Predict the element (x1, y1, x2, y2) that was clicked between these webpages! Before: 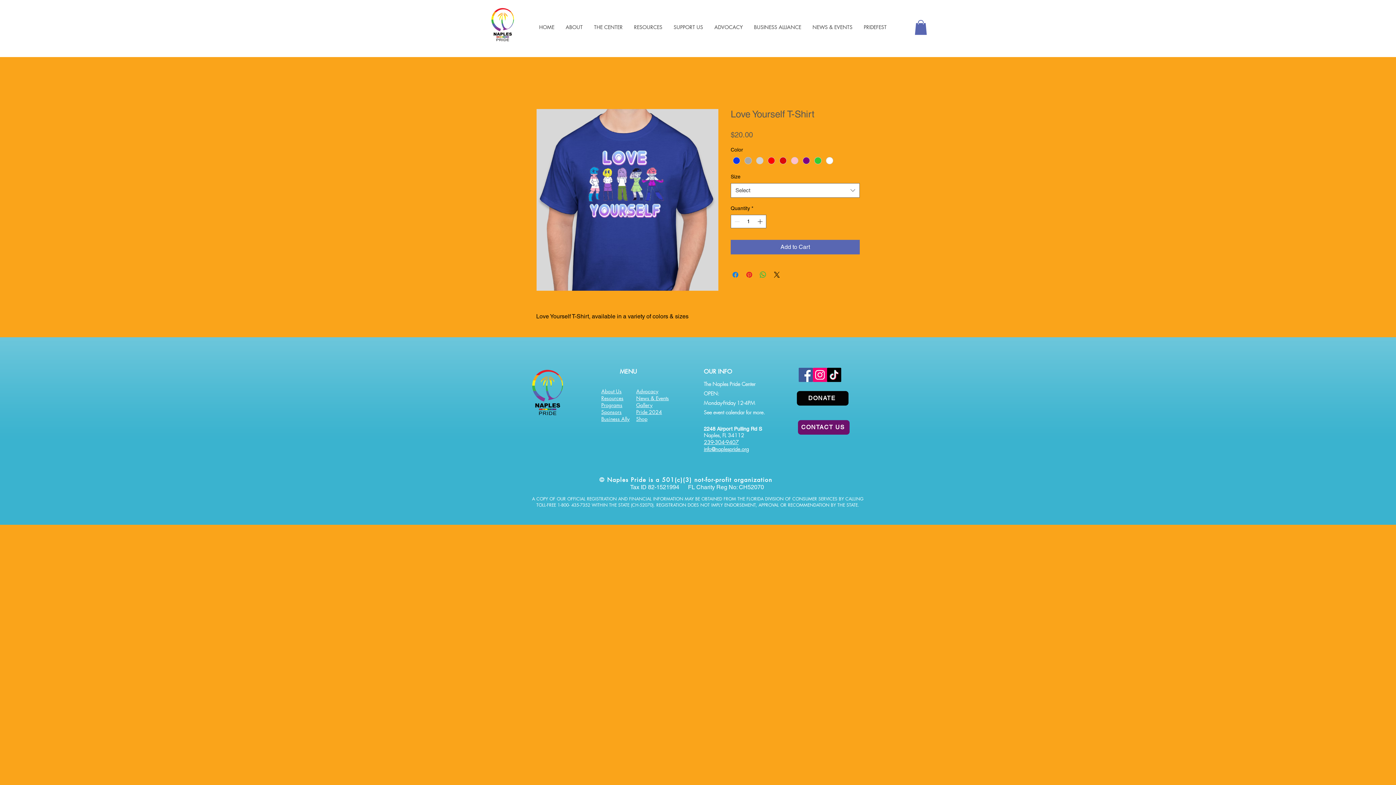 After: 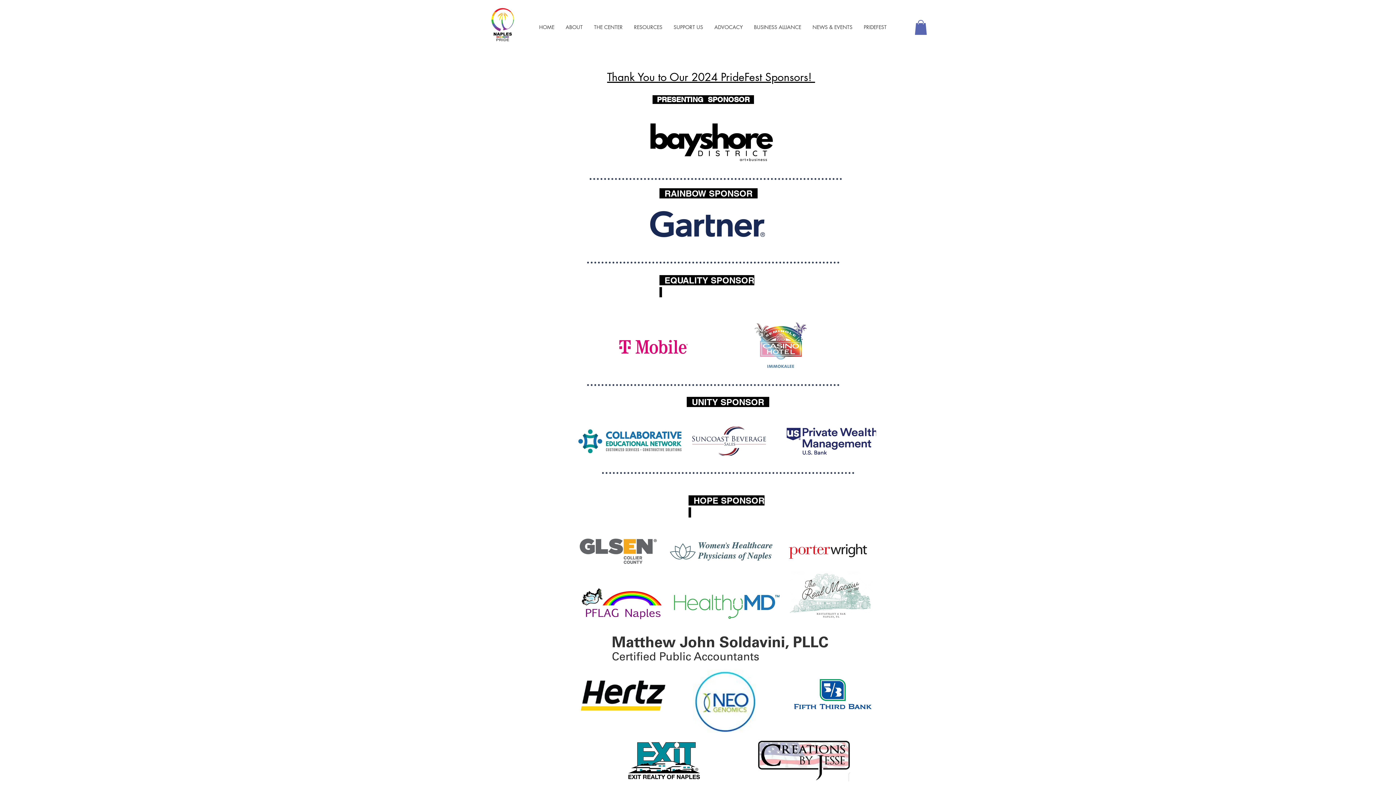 Action: bbox: (601, 409, 621, 415) label: Sponsors